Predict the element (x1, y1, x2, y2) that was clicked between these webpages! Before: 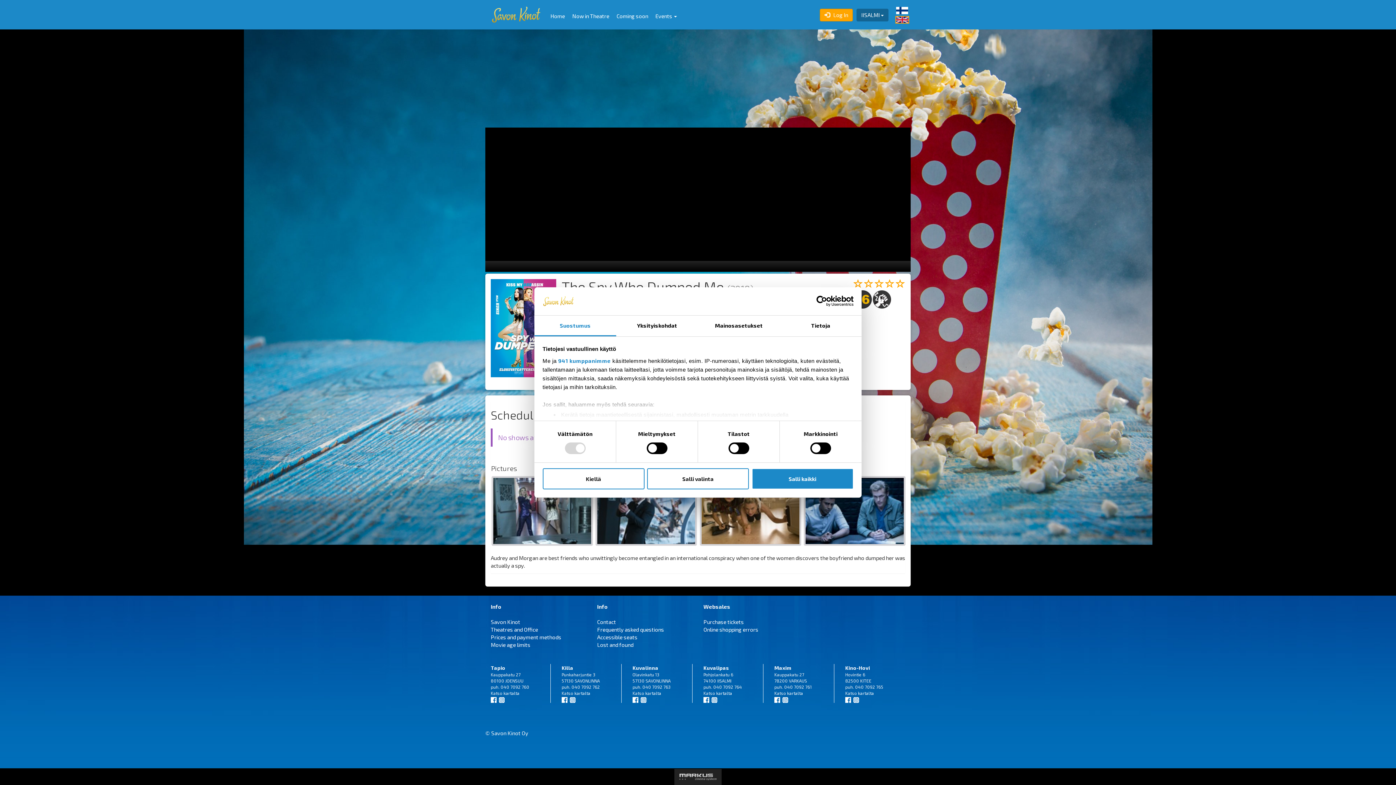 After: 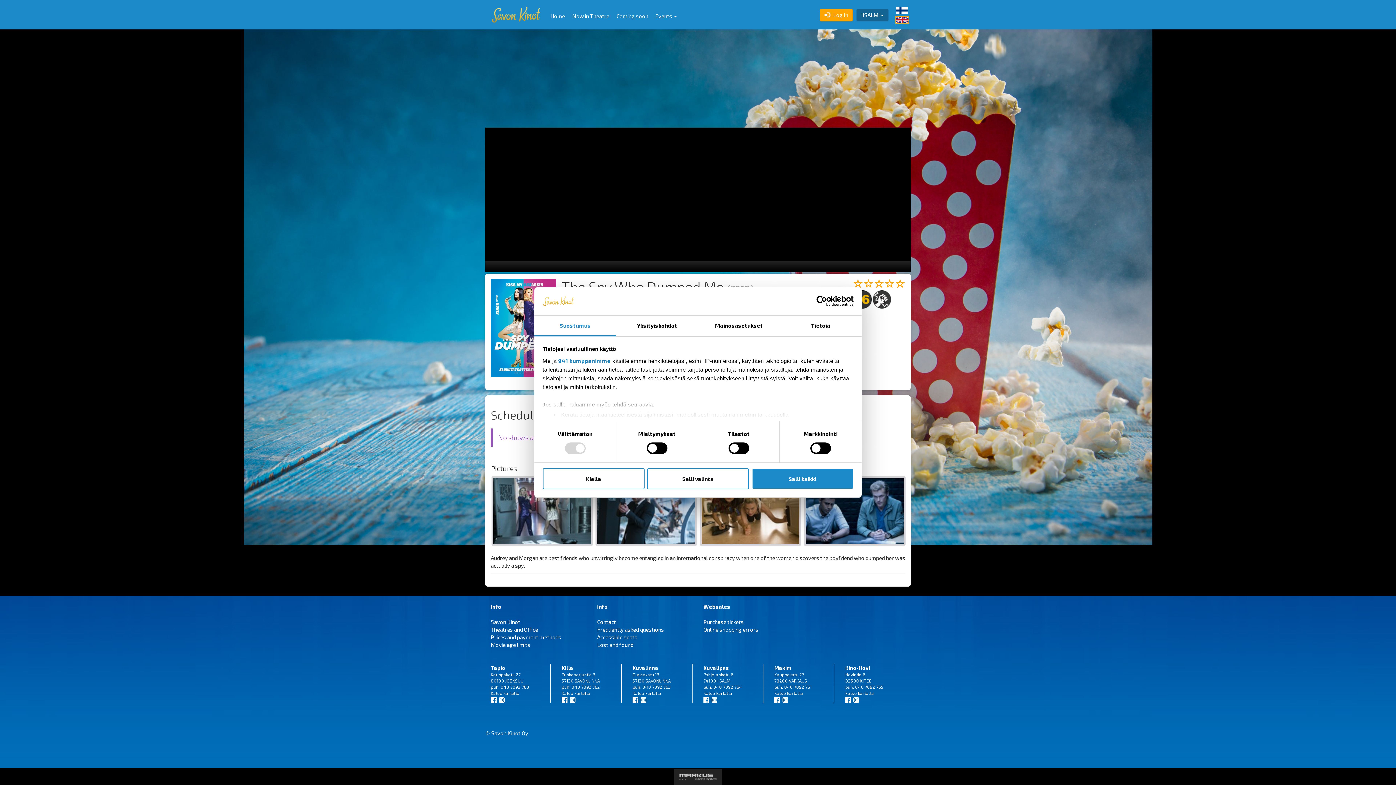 Action: bbox: (845, 697, 851, 702)